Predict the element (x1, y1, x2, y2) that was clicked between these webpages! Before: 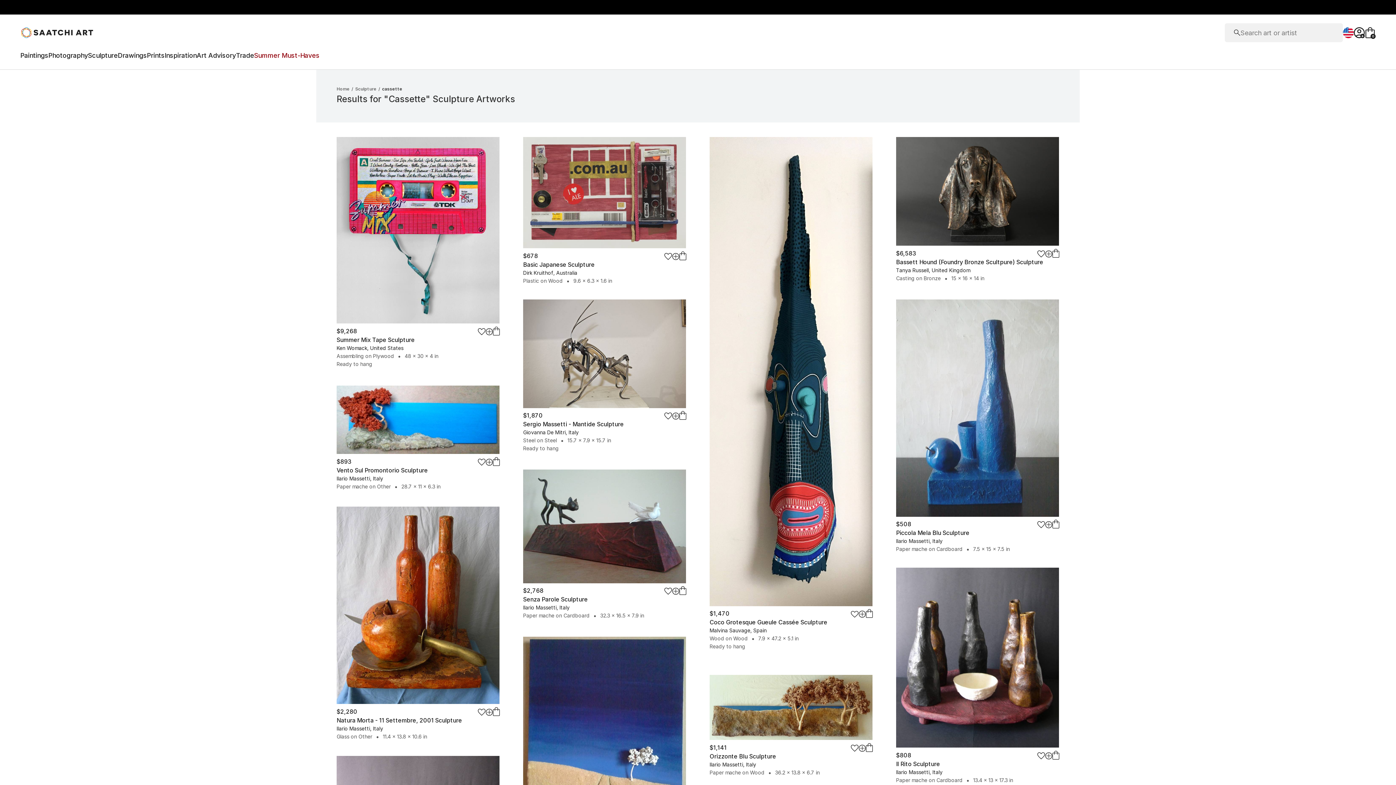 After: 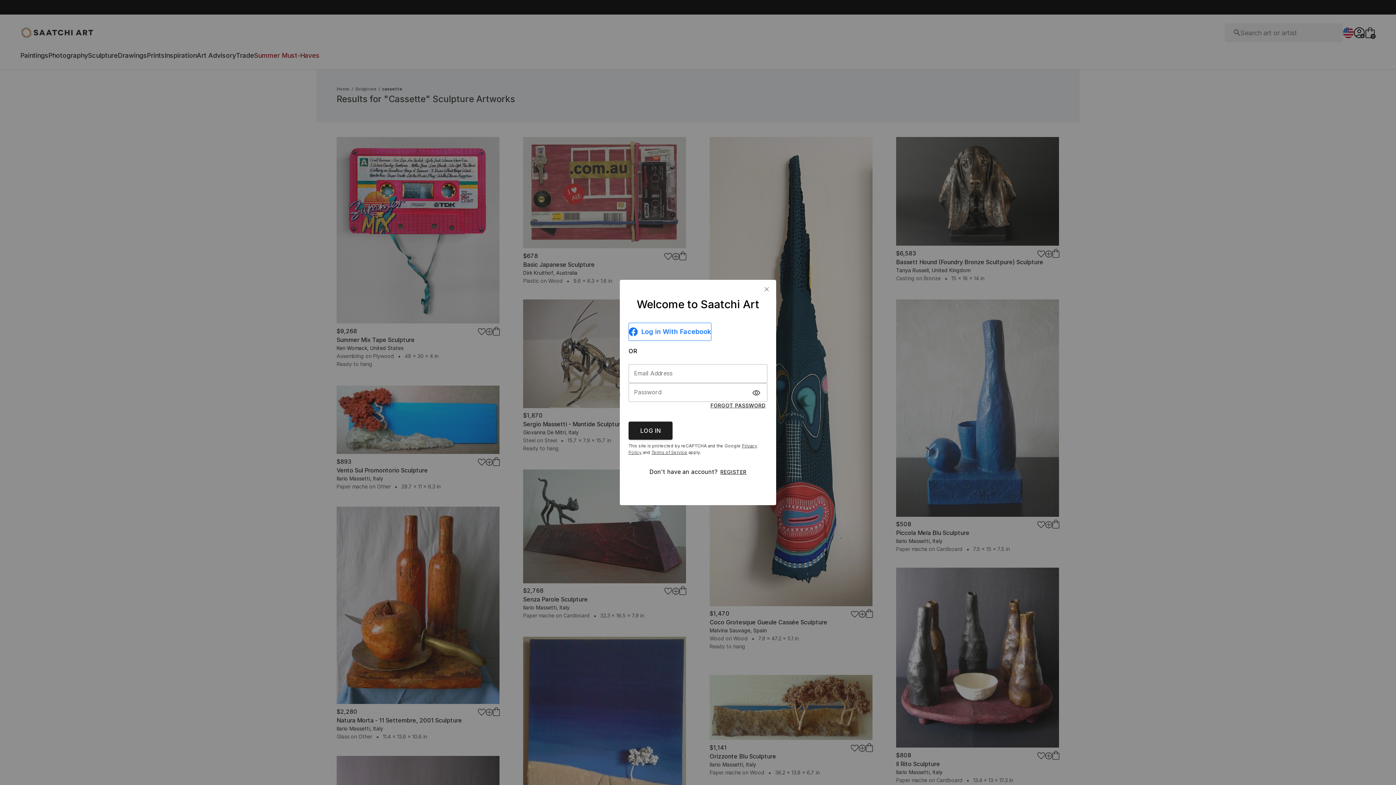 Action: bbox: (1037, 521, 1045, 528)